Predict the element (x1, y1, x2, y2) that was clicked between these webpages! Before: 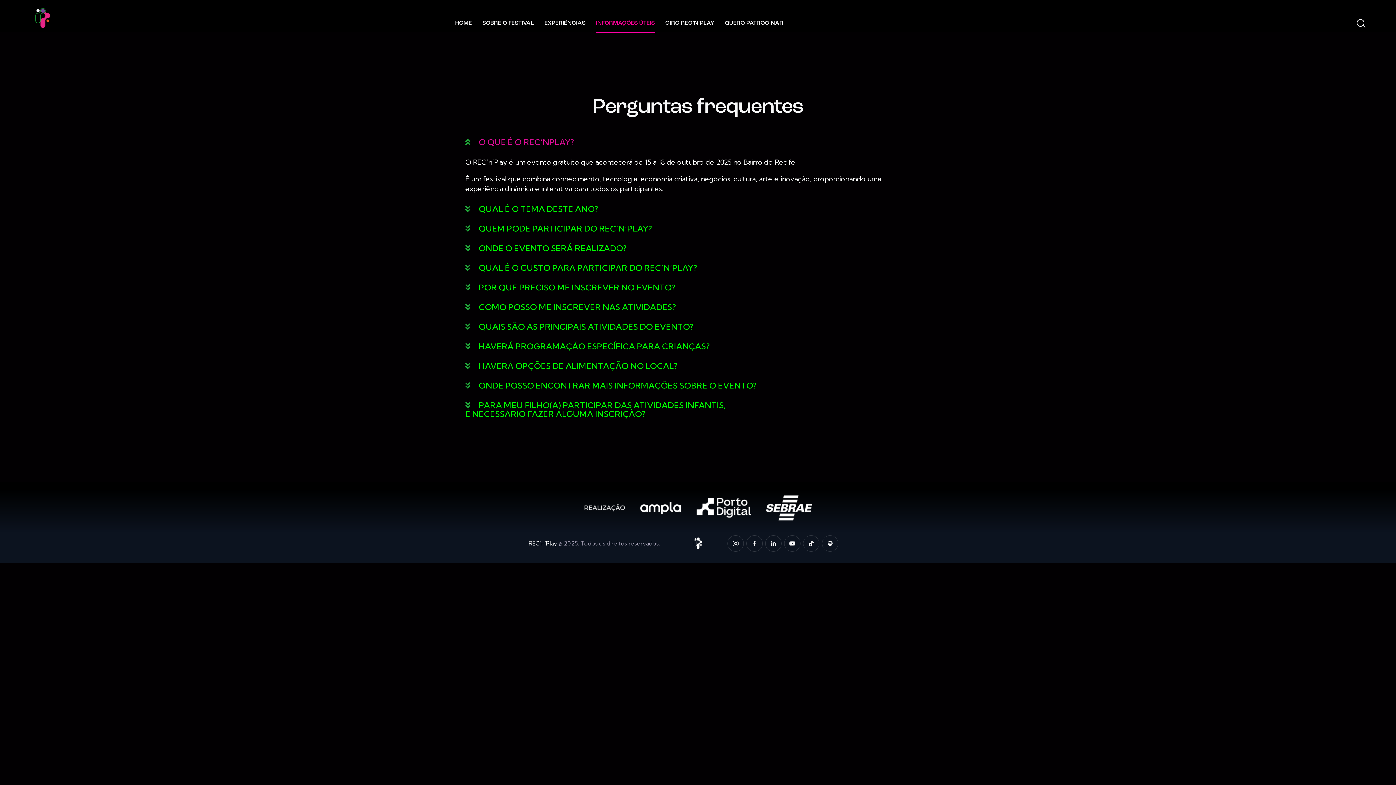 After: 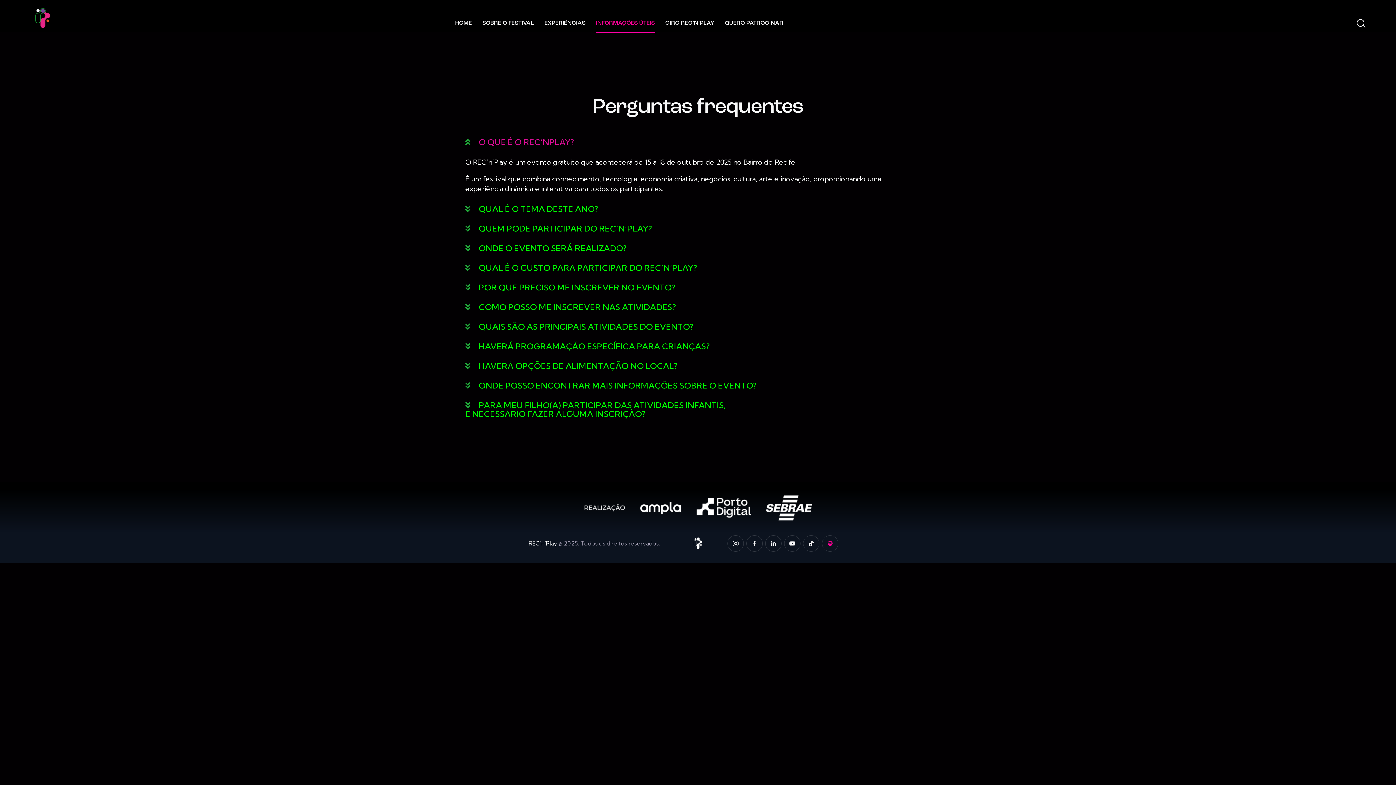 Action: bbox: (822, 535, 838, 551)